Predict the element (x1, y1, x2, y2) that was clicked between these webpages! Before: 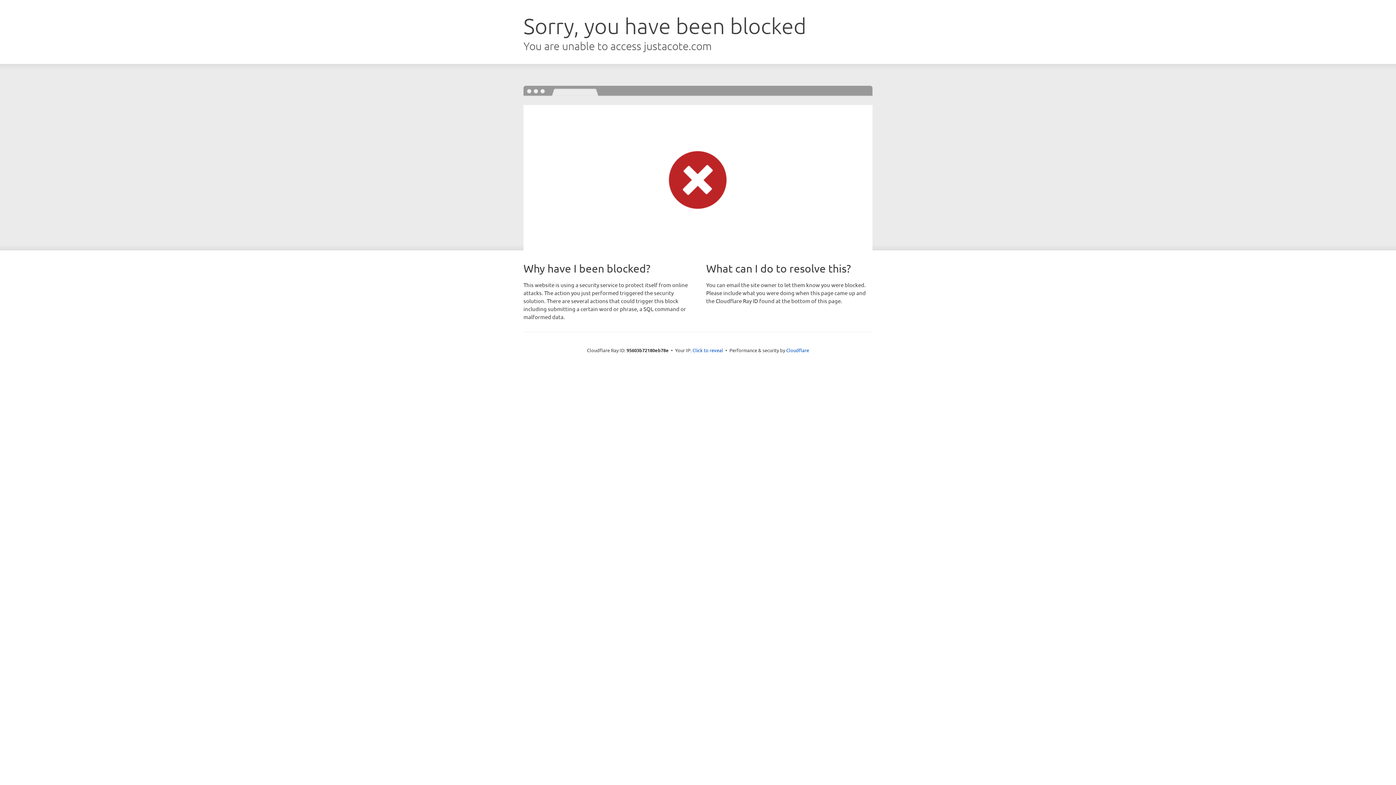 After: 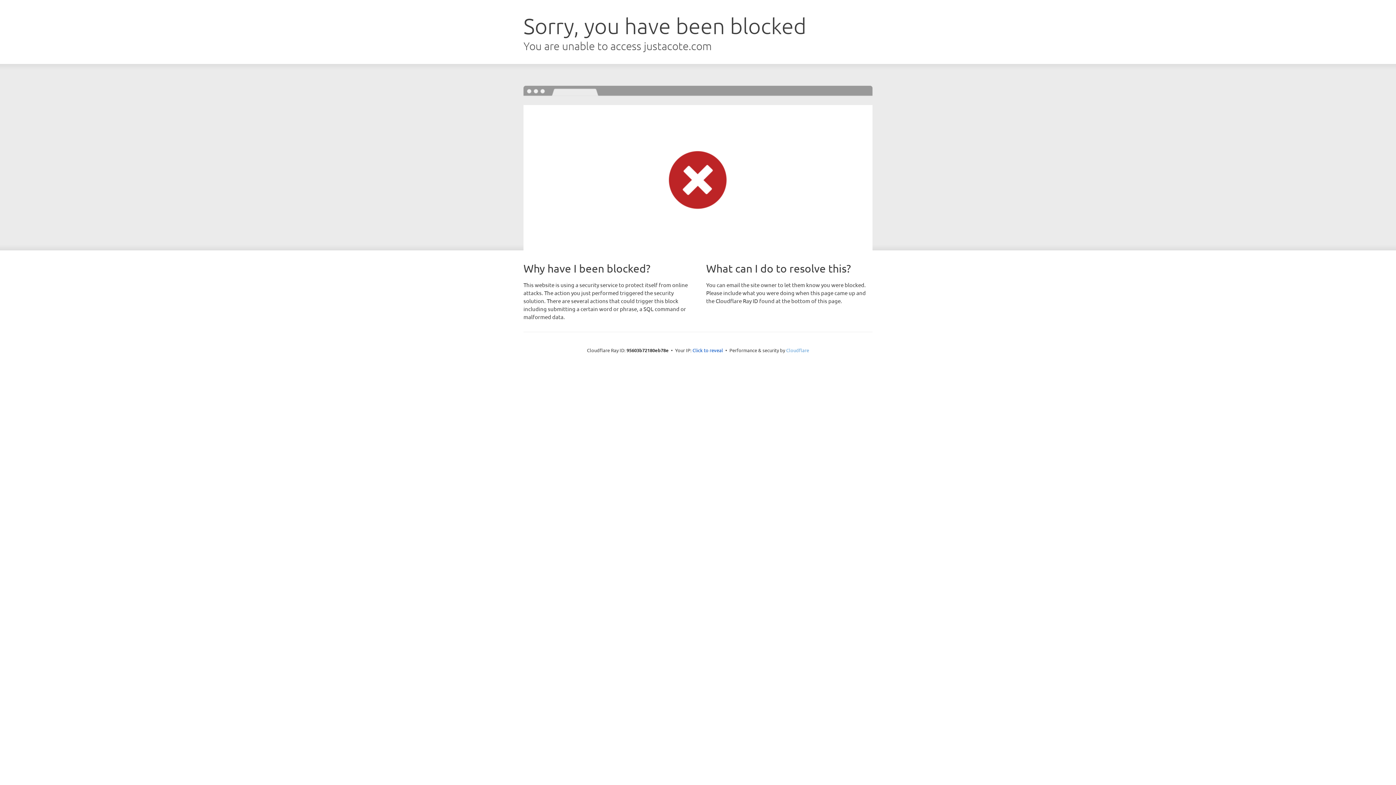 Action: label: Cloudflare bbox: (786, 347, 809, 353)